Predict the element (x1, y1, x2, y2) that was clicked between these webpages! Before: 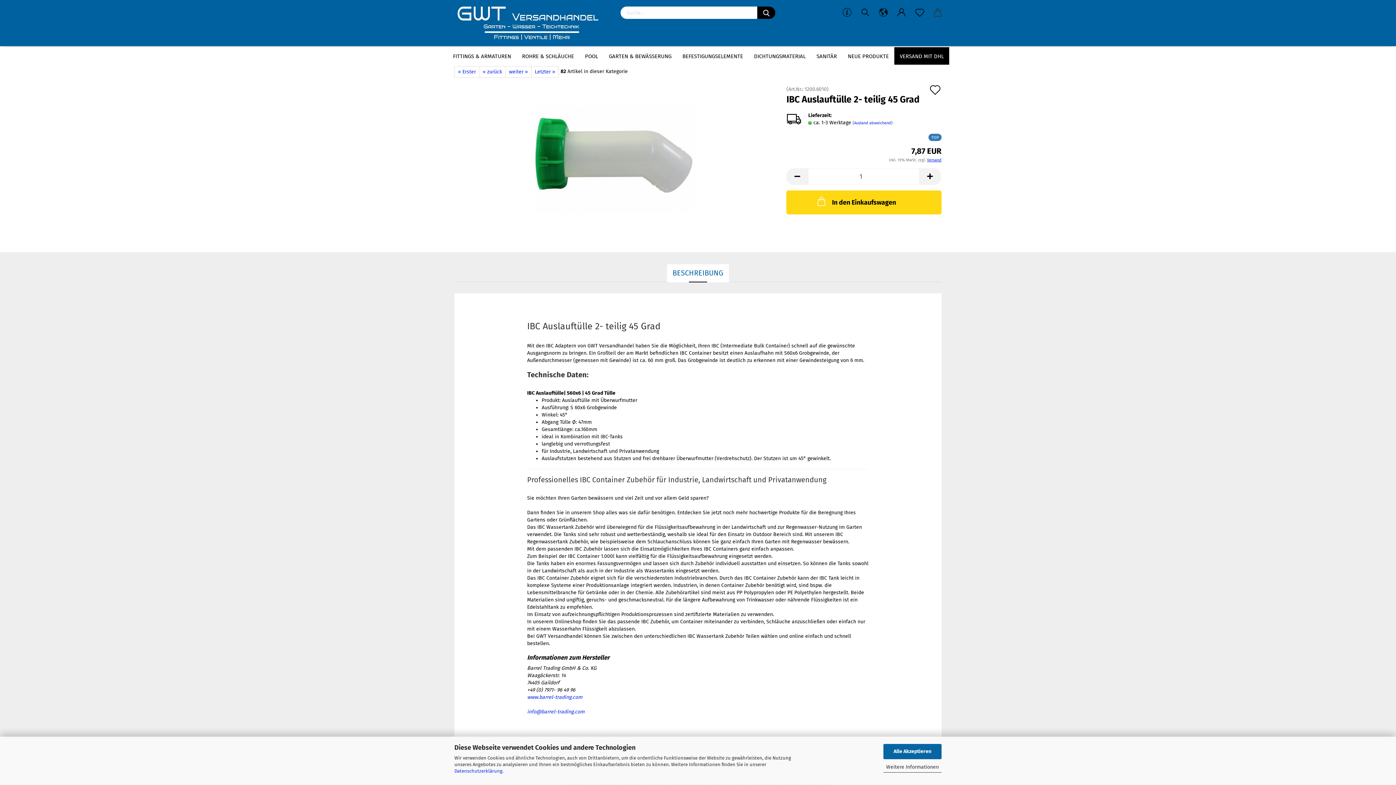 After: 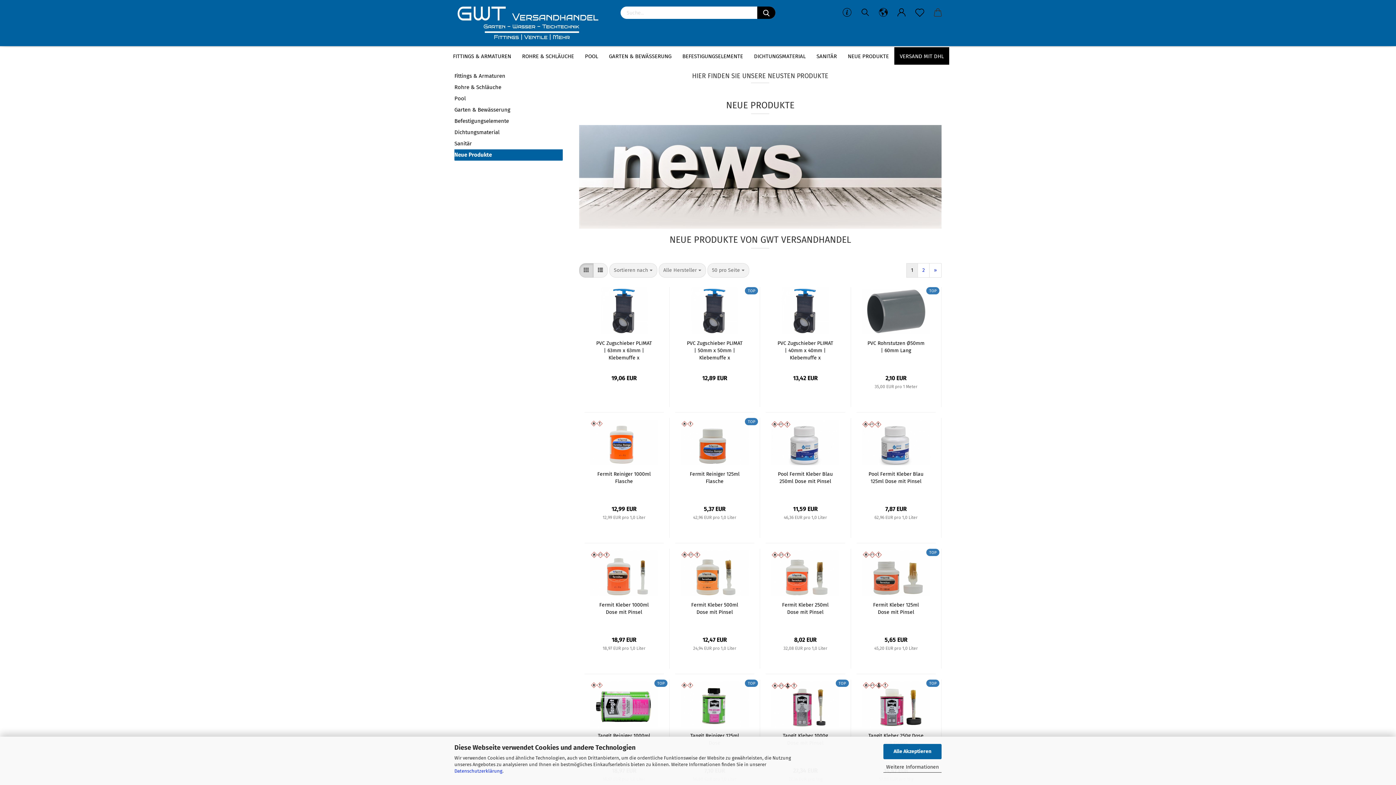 Action: bbox: (842, 47, 894, 64) label: NEUE PRODUKTE